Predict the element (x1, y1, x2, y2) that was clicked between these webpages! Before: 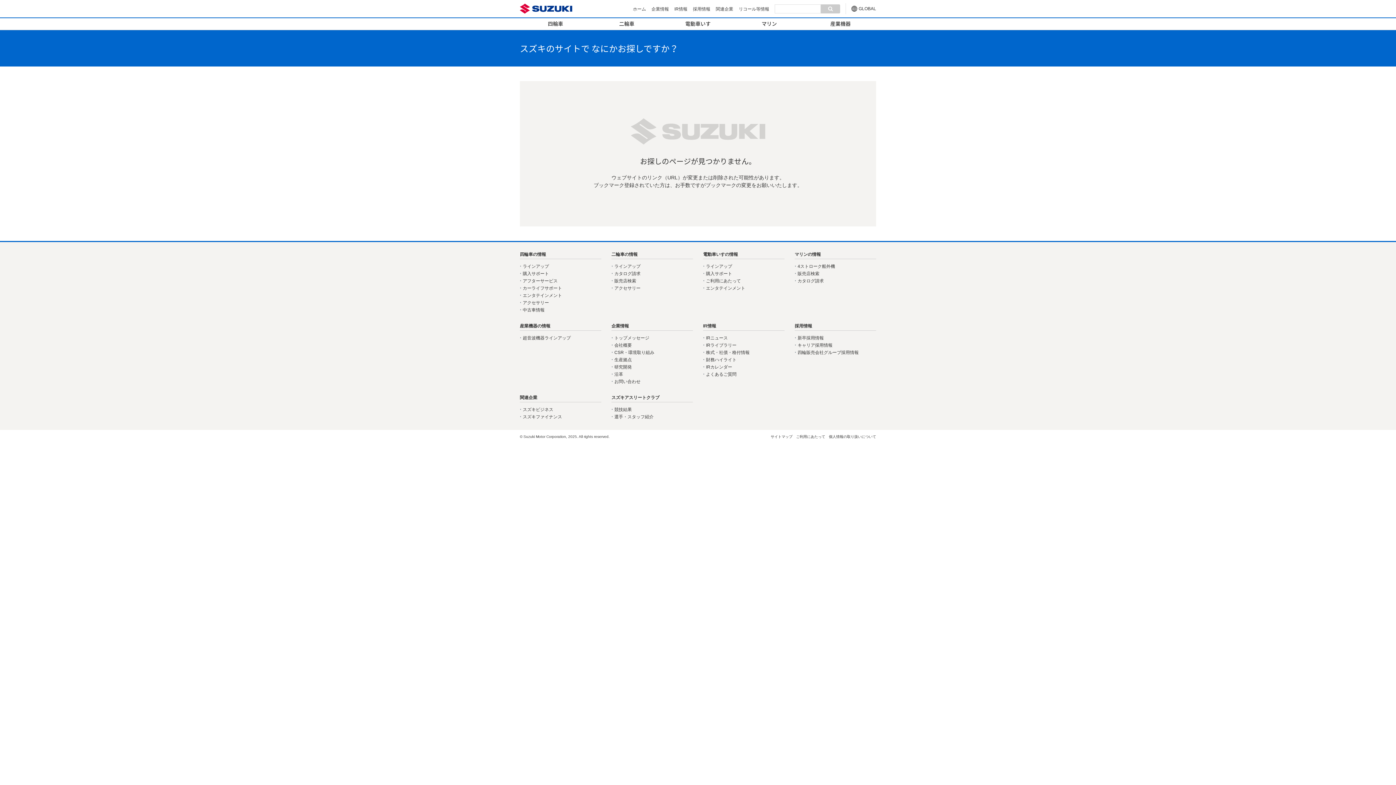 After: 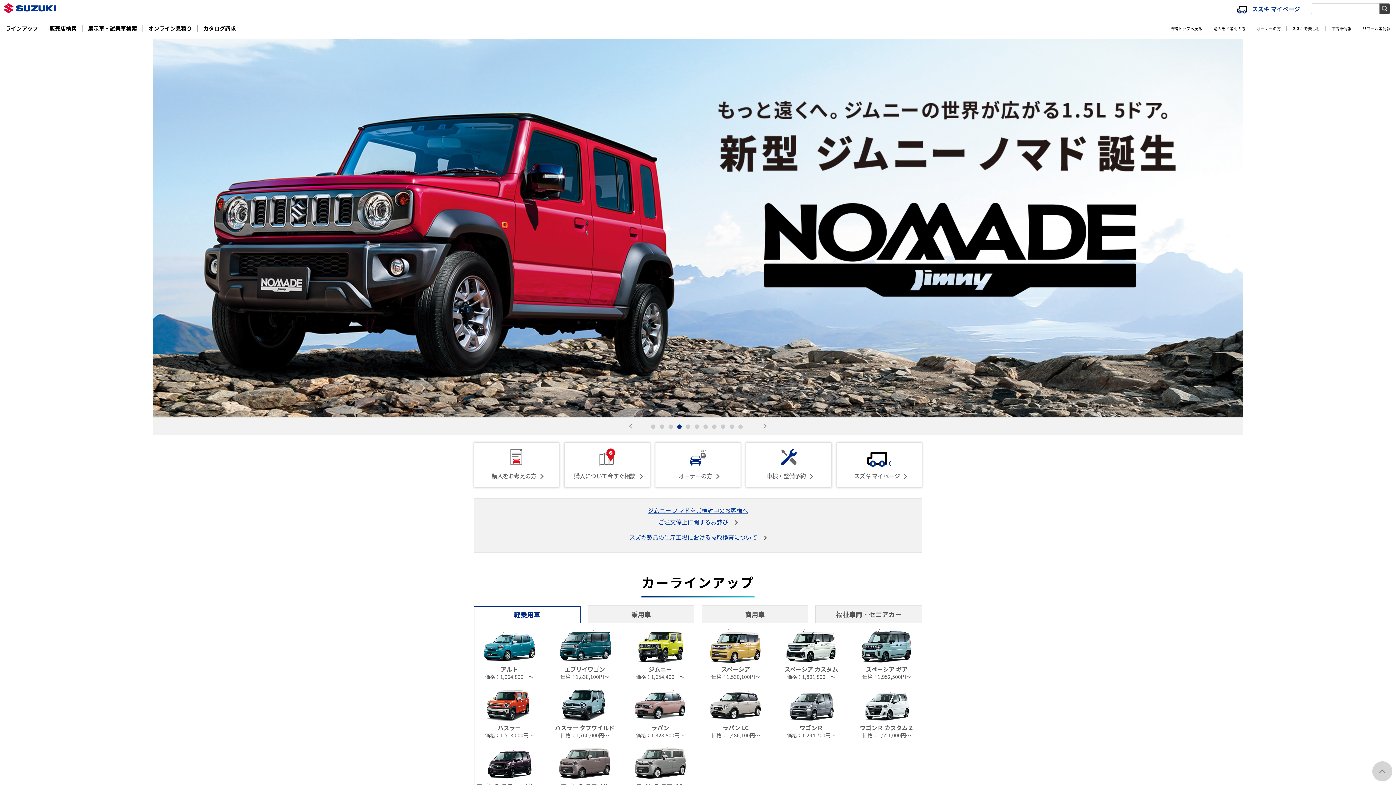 Action: bbox: (520, 252, 546, 257) label: 四輪車の情報